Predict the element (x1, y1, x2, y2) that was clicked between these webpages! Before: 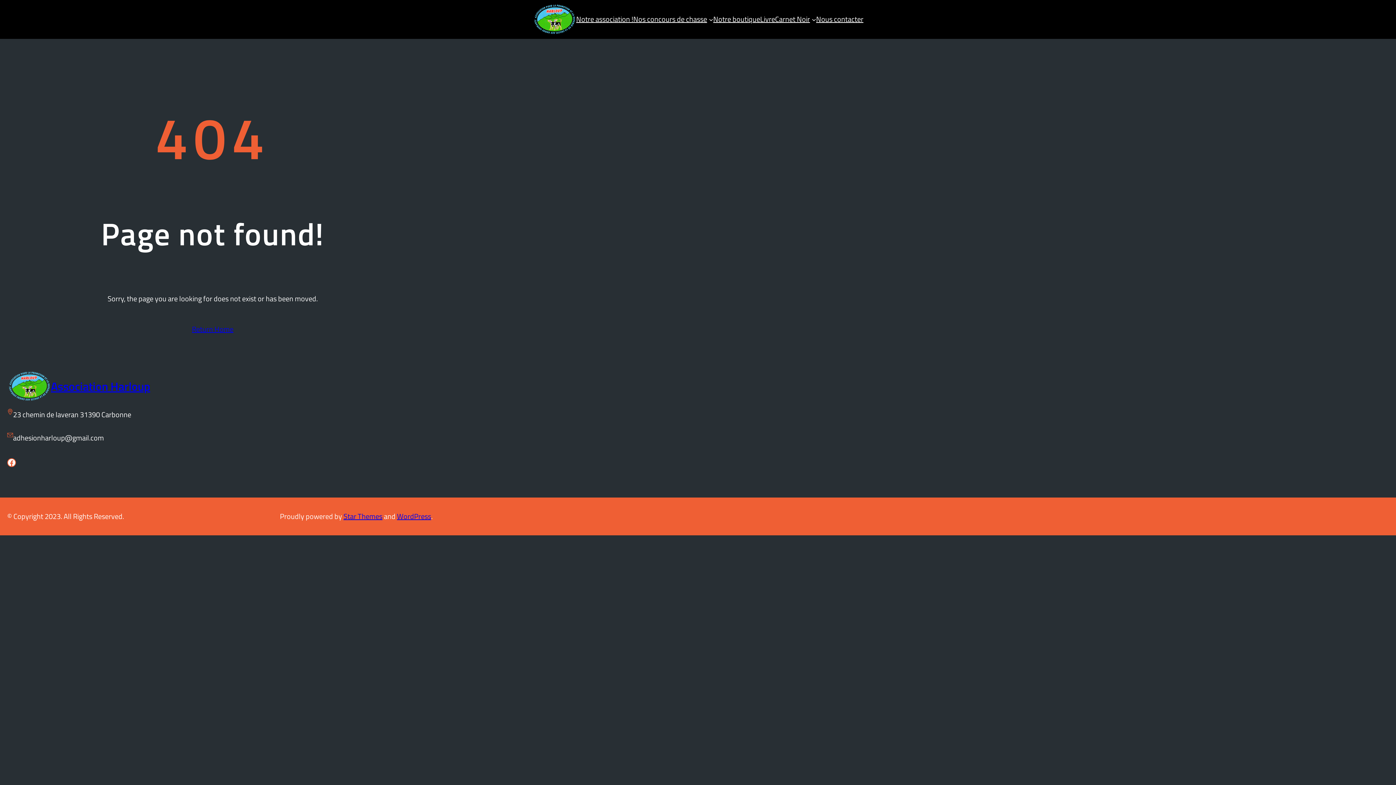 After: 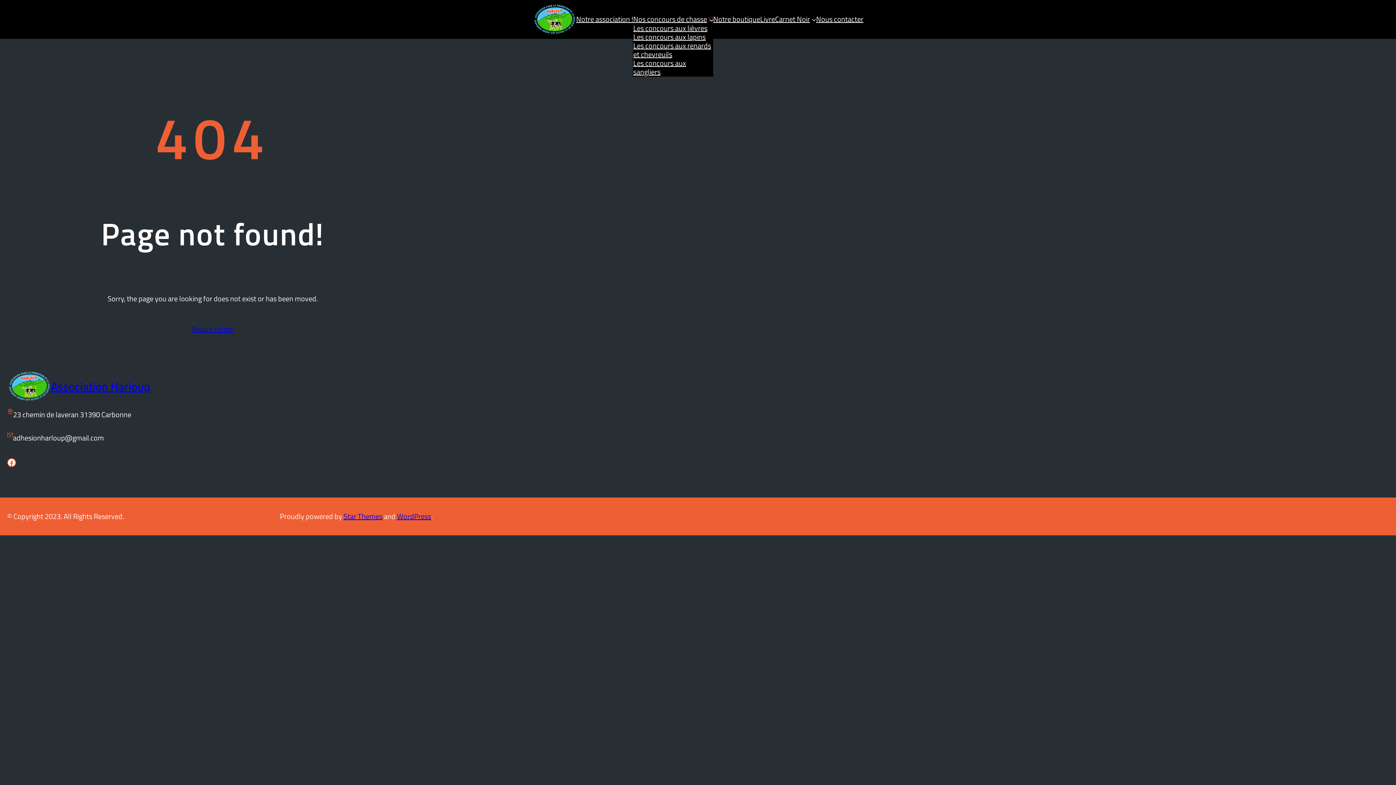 Action: bbox: (709, 17, 713, 21) label: Sous-menu Nos concours de chasse